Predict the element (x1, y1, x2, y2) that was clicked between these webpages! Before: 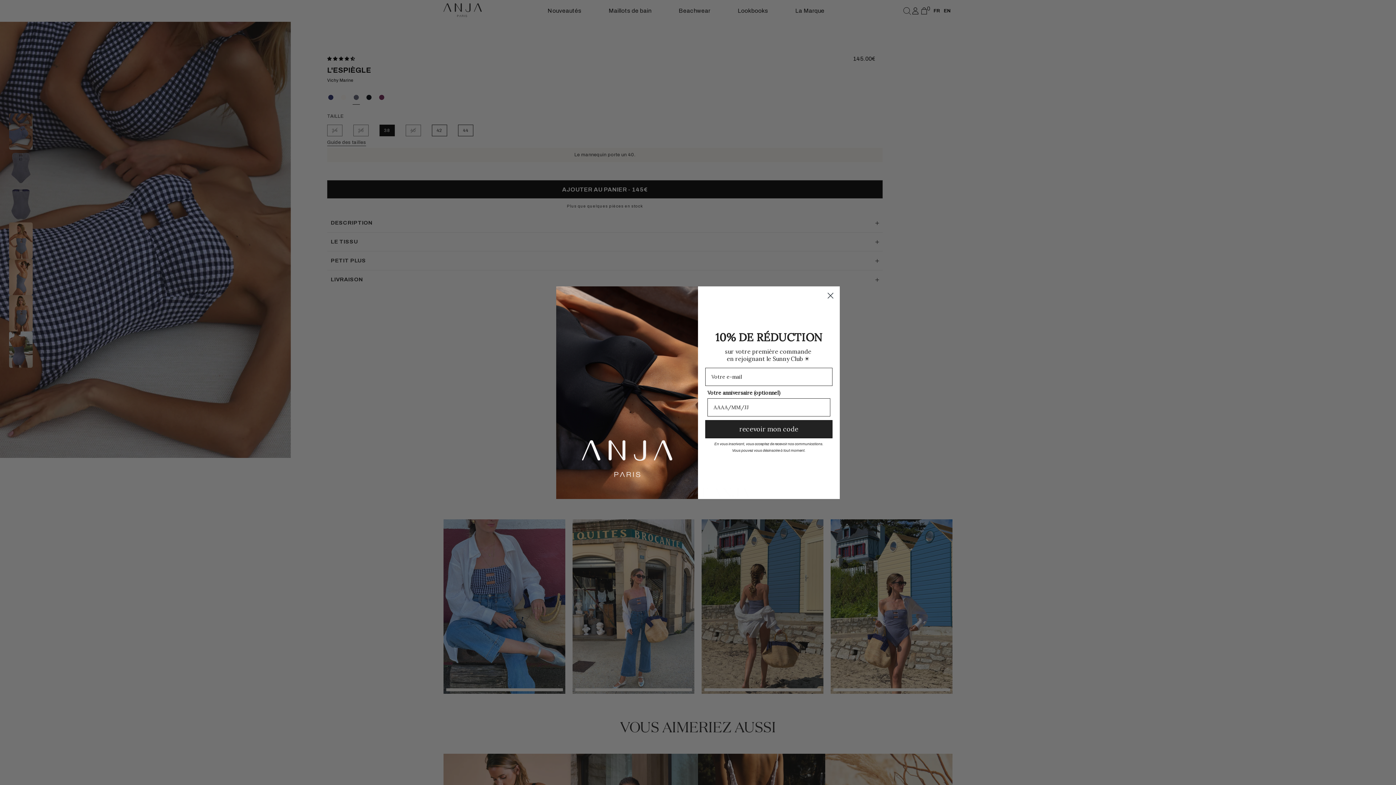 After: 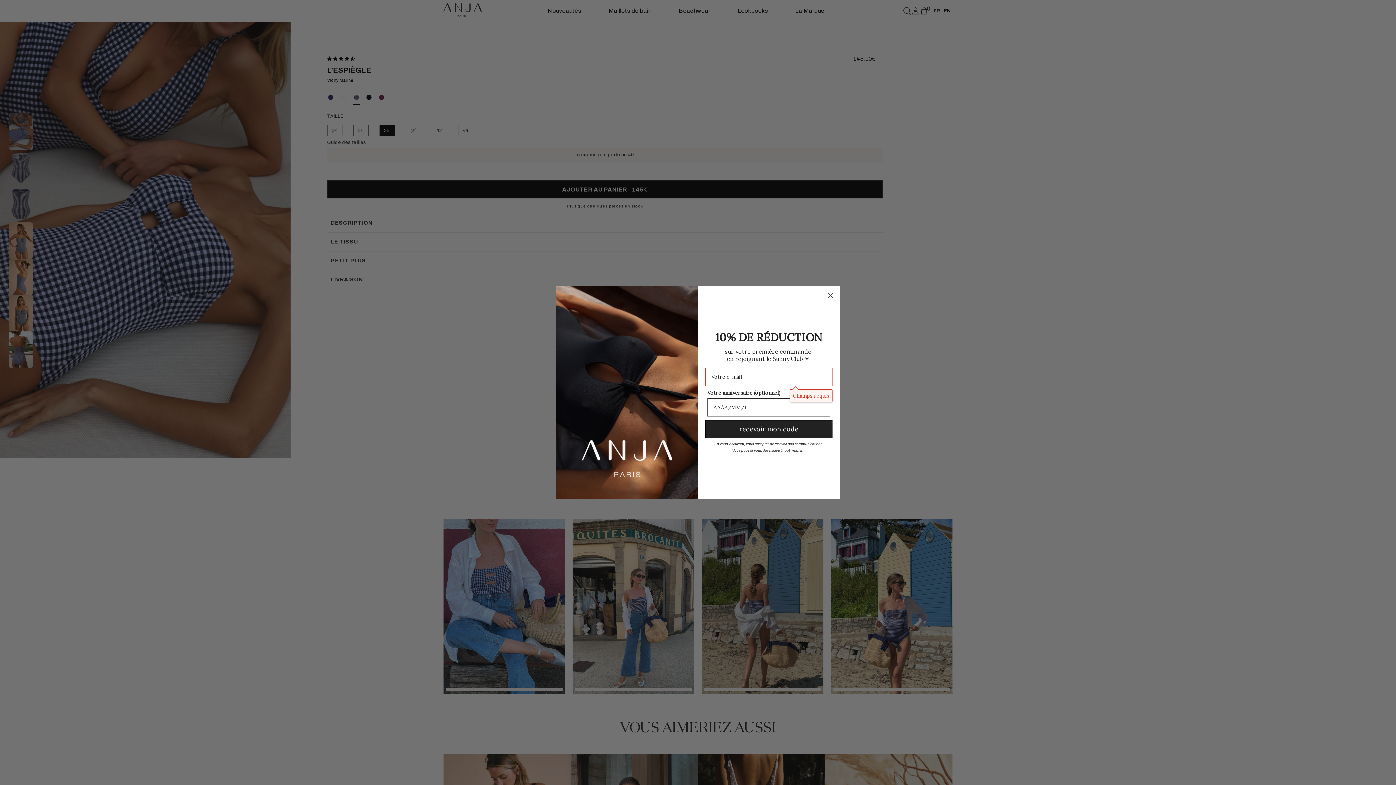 Action: label: recevoir mon code bbox: (705, 420, 832, 438)